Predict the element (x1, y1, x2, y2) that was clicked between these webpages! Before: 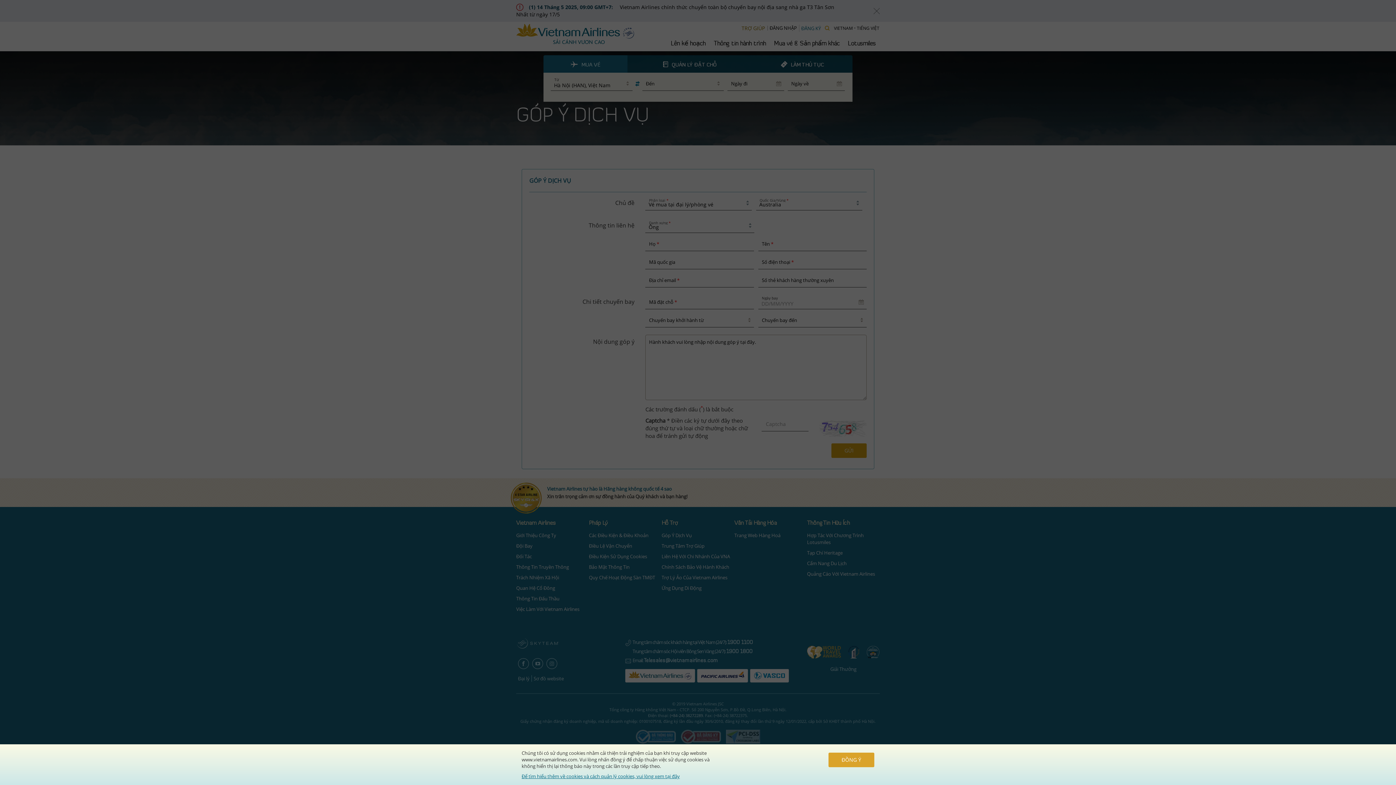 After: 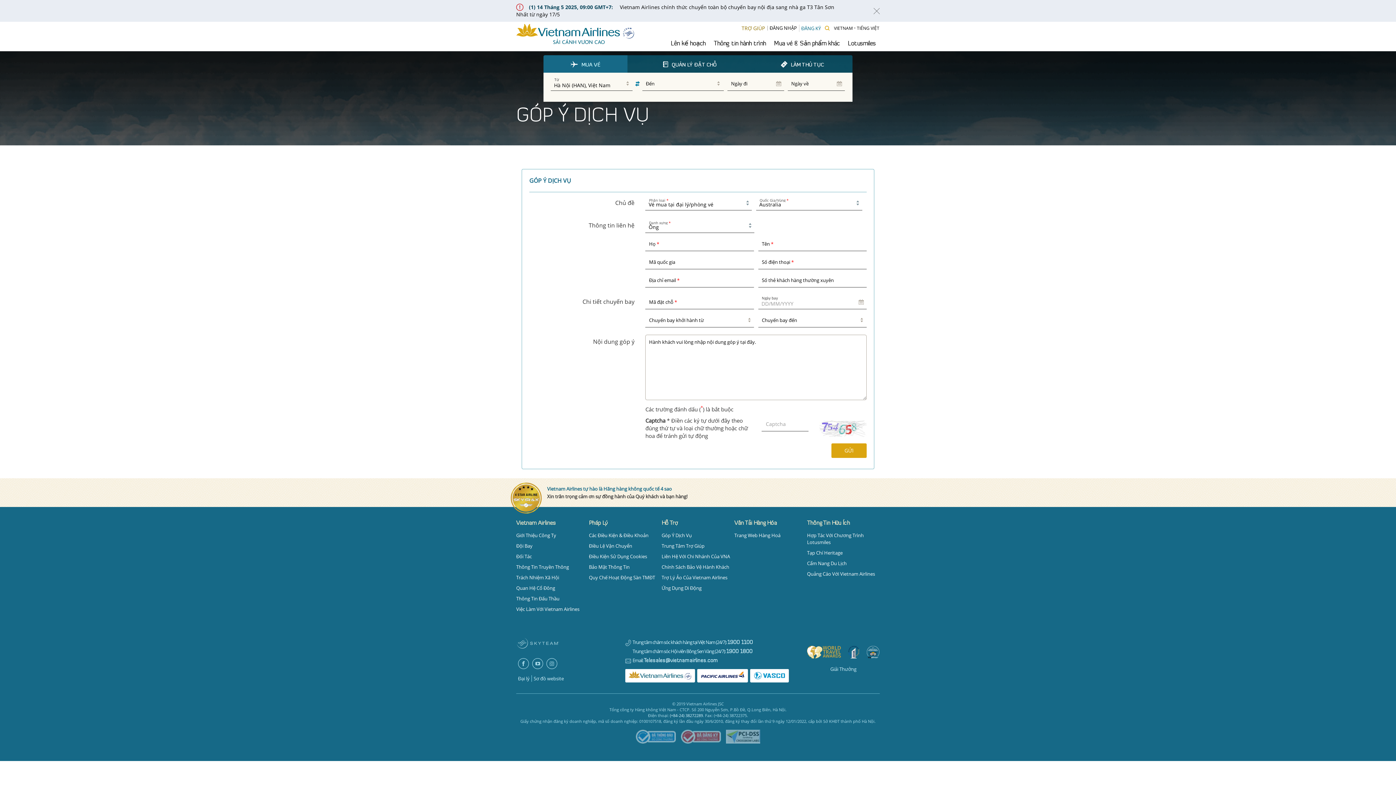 Action: bbox: (828, 752, 874, 767) label: ĐỒNG Ý